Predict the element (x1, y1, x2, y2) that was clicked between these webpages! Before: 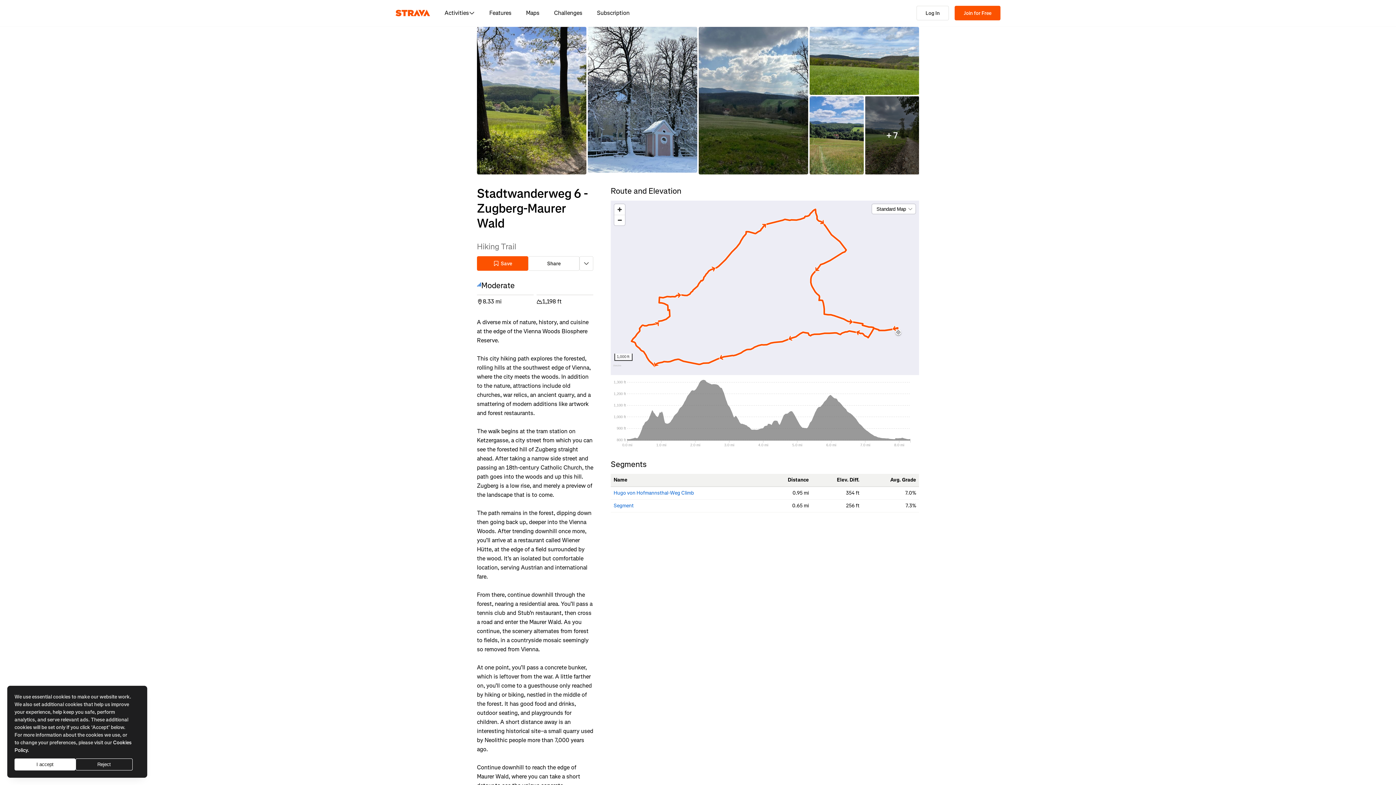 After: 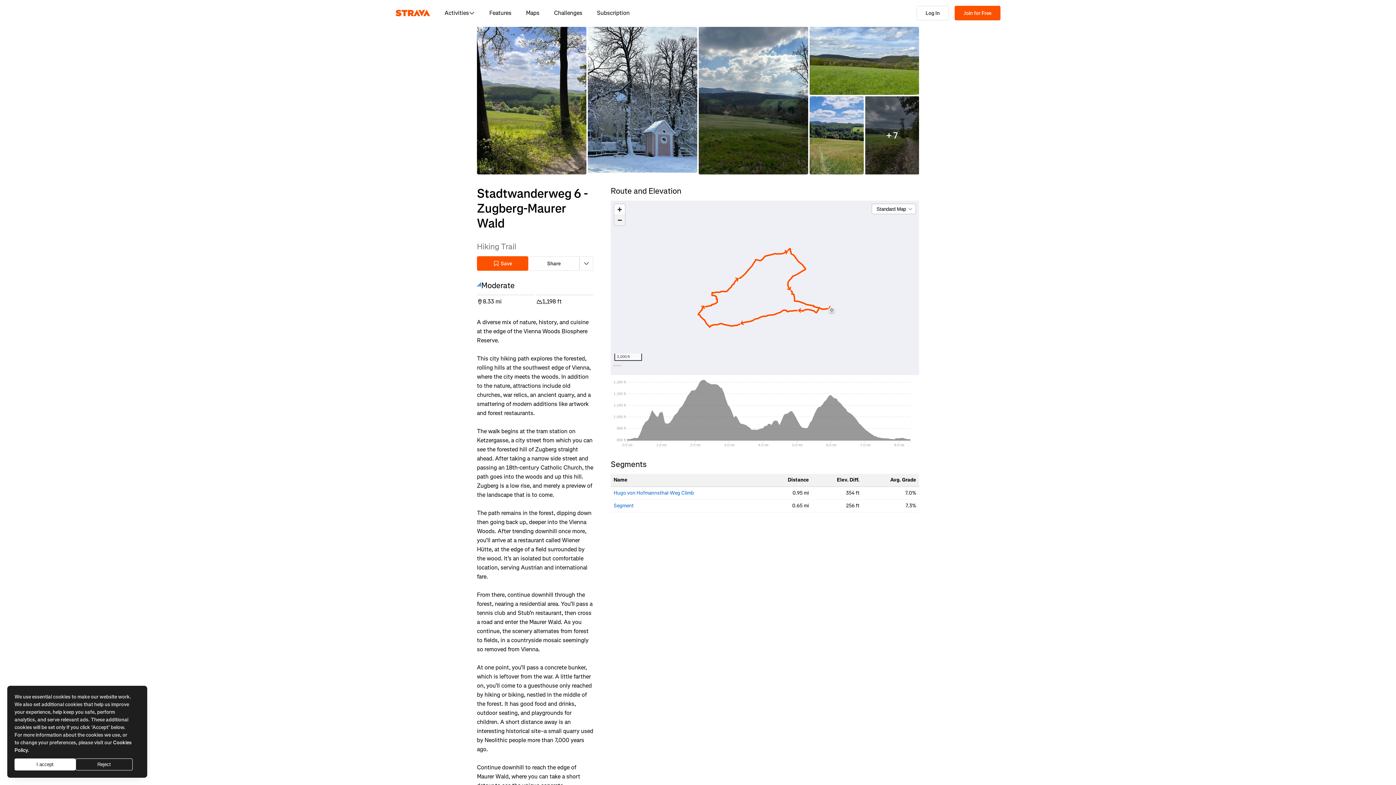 Action: bbox: (614, 215, 625, 225) label: Zoom out